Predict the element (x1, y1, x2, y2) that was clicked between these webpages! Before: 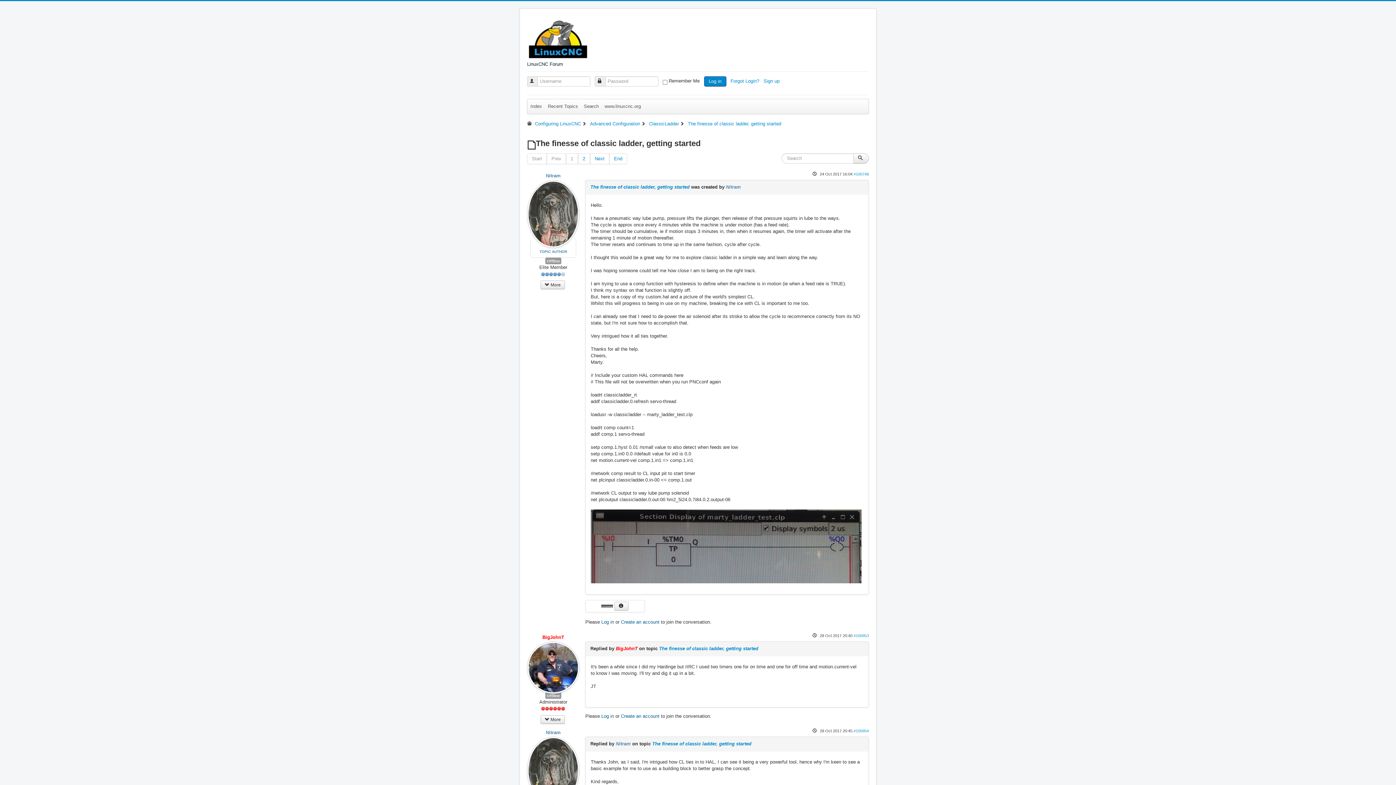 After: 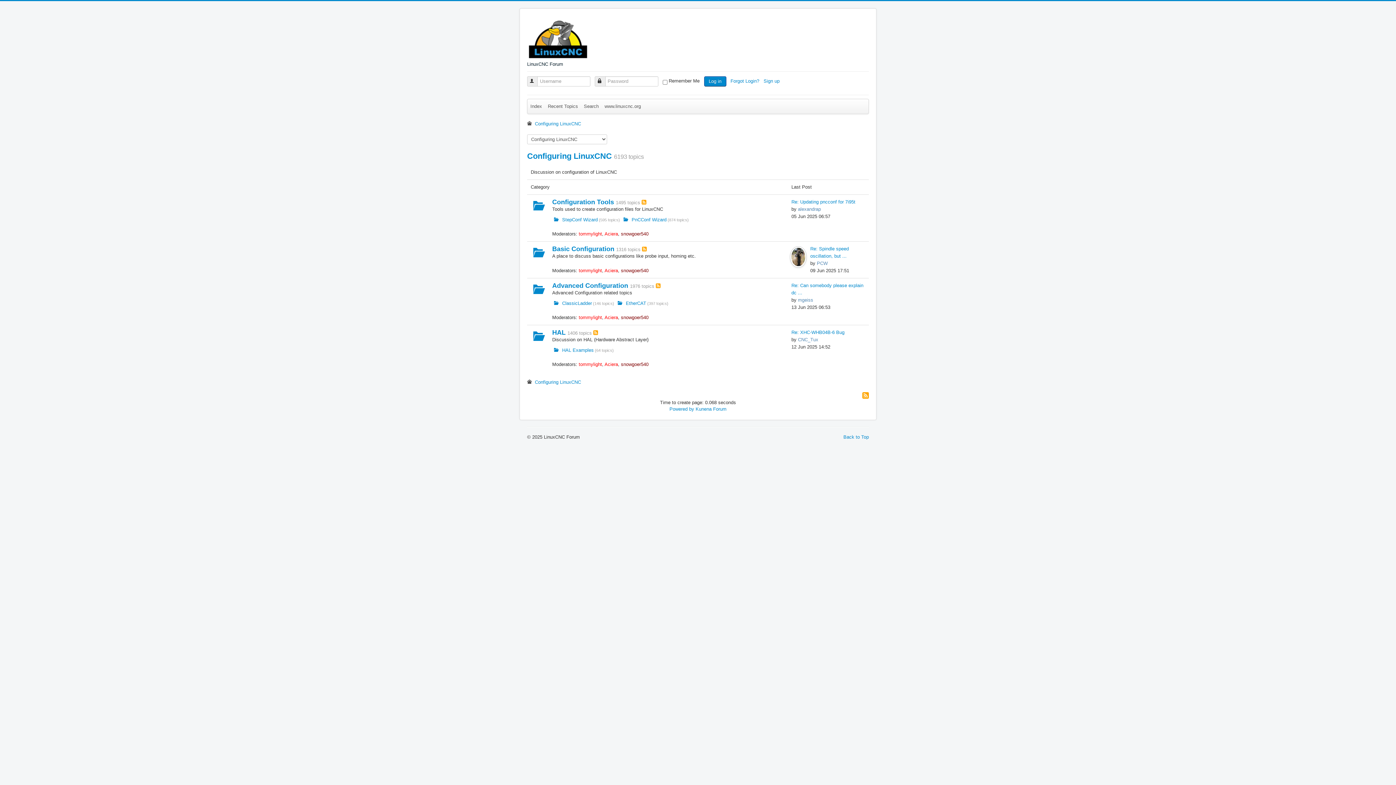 Action: bbox: (535, 121, 581, 126) label: Configuring LinuxCNC